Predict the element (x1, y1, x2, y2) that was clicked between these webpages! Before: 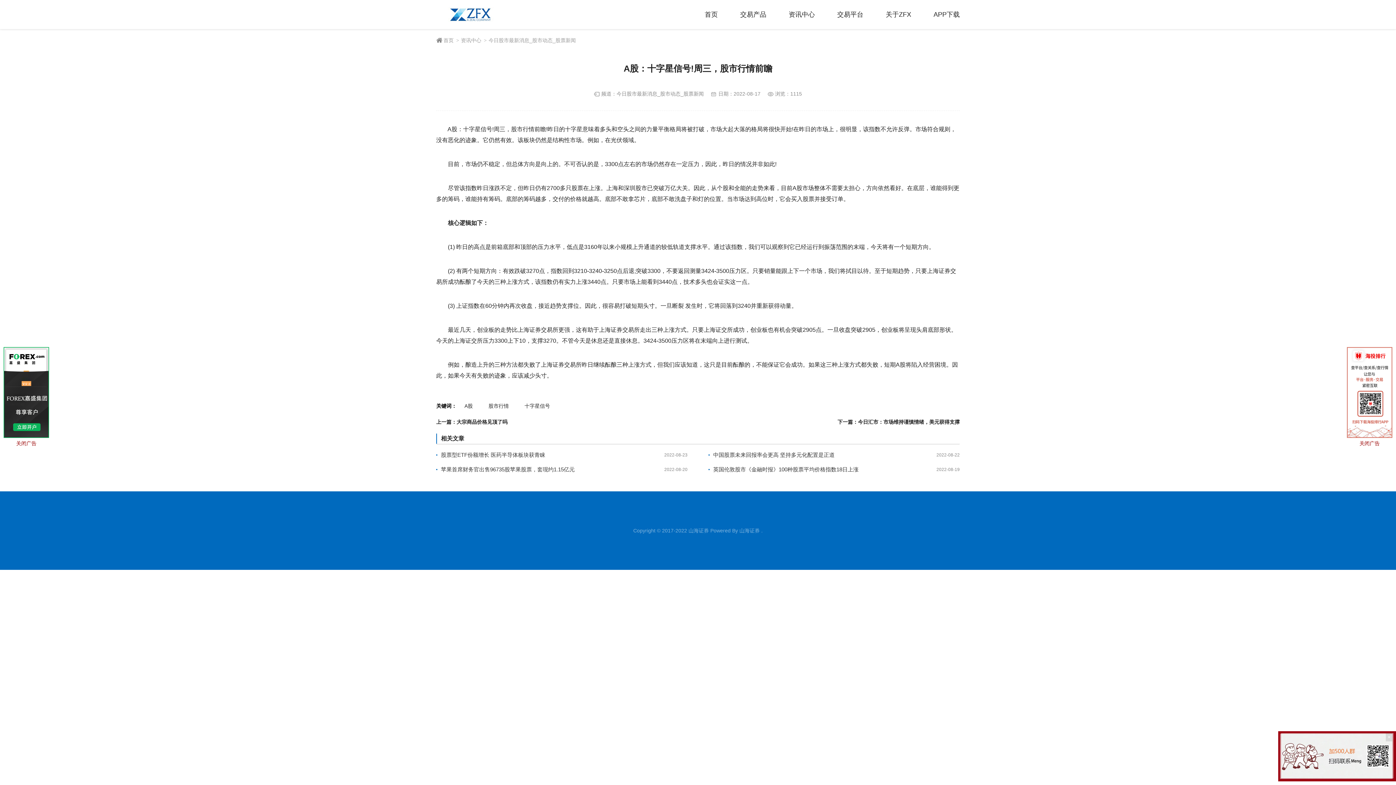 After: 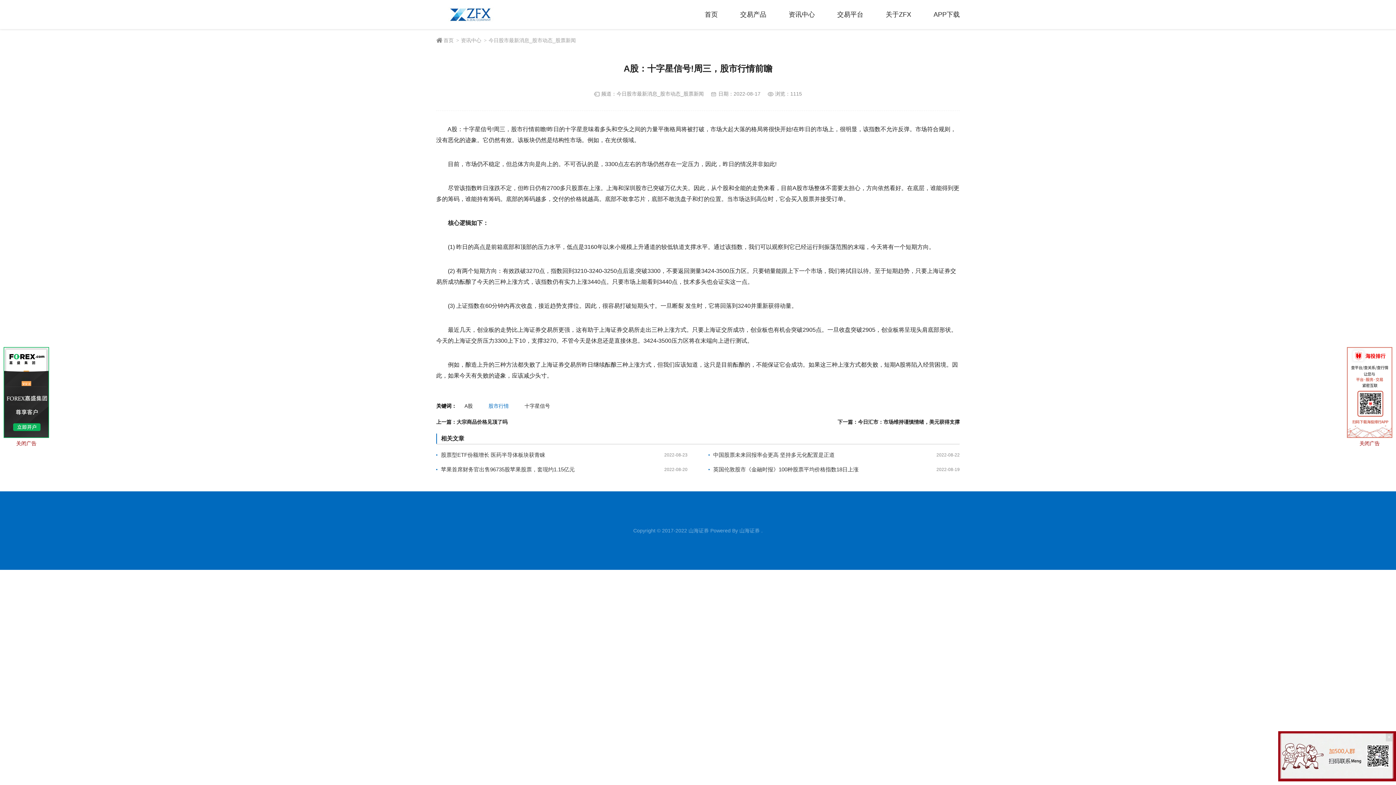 Action: label: 股市行情 bbox: (488, 403, 509, 409)